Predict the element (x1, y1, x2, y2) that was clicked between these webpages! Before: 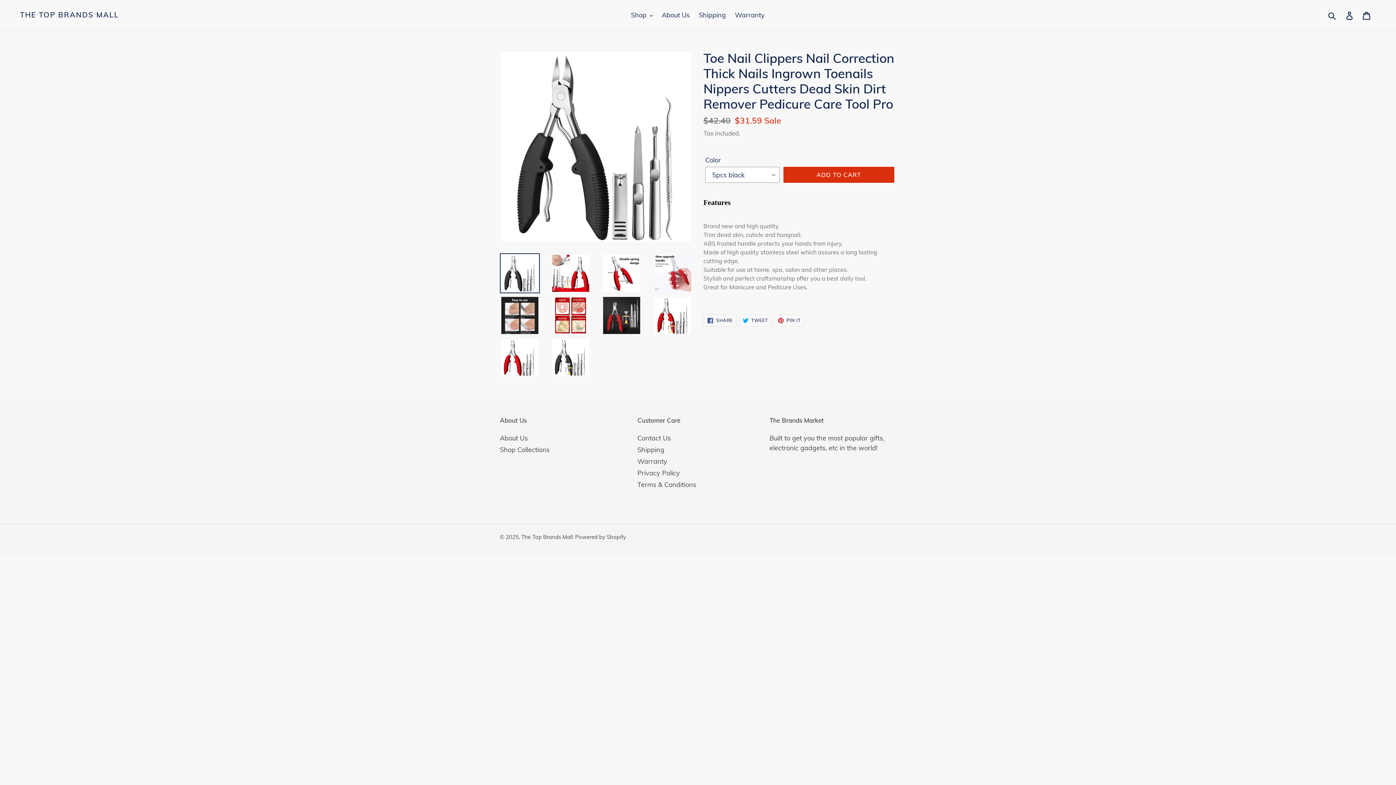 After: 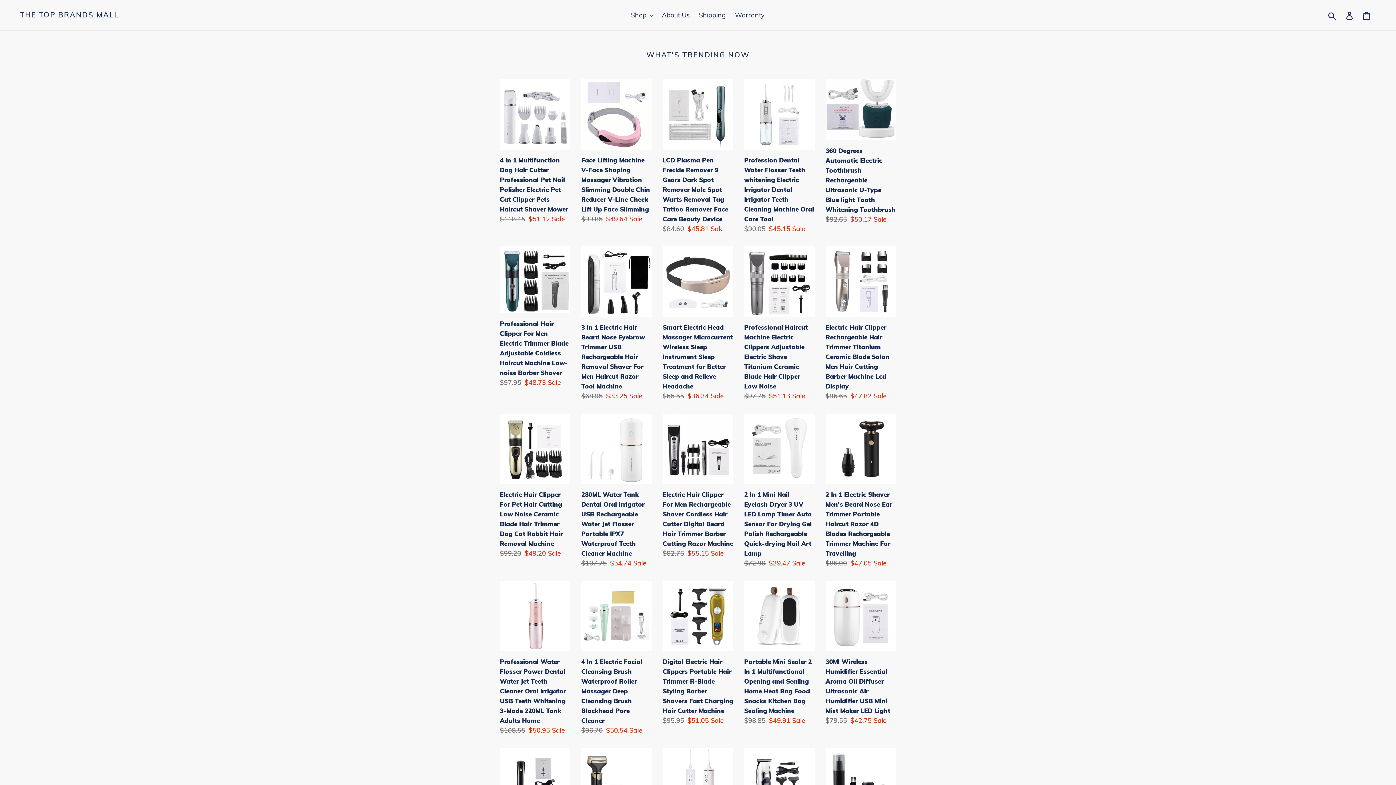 Action: label: The Top Brands Mall bbox: (521, 533, 573, 540)